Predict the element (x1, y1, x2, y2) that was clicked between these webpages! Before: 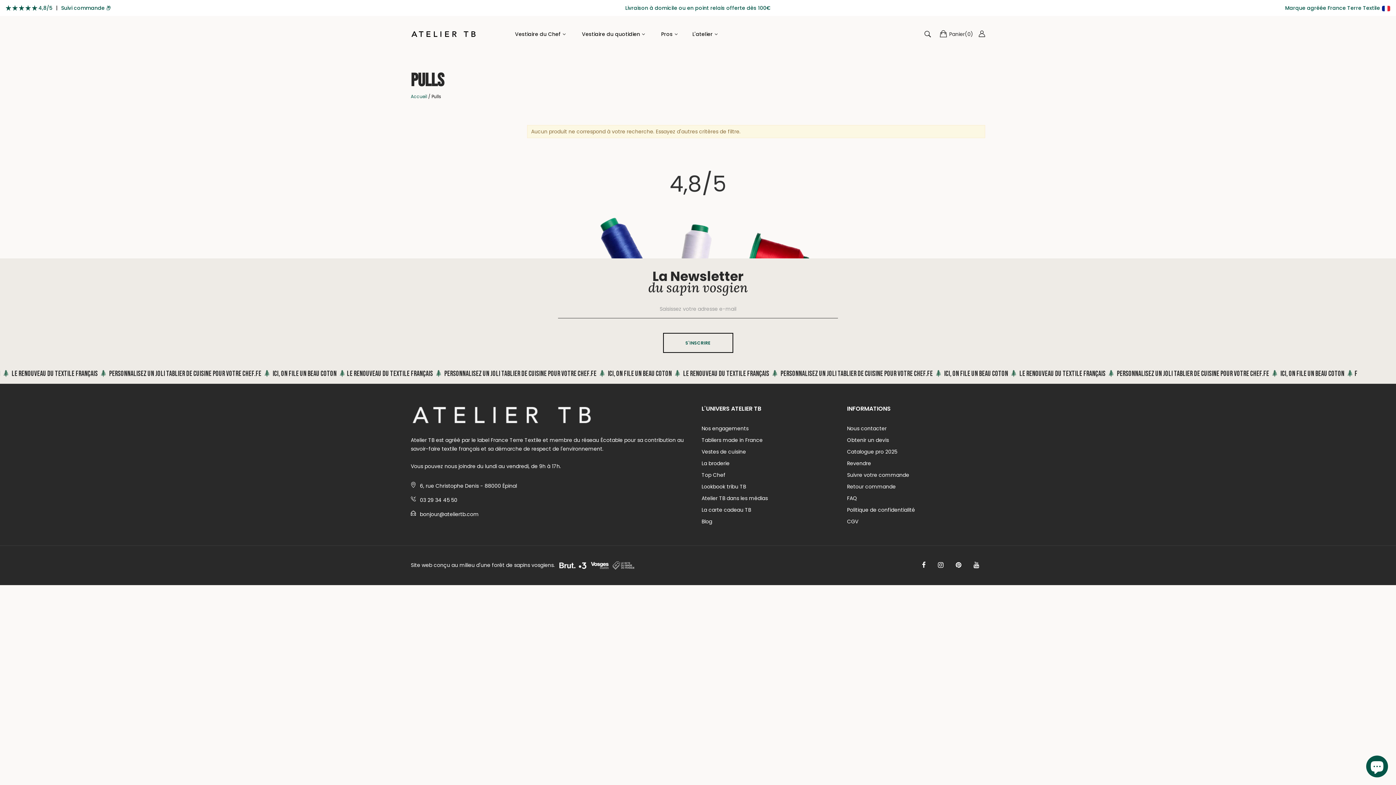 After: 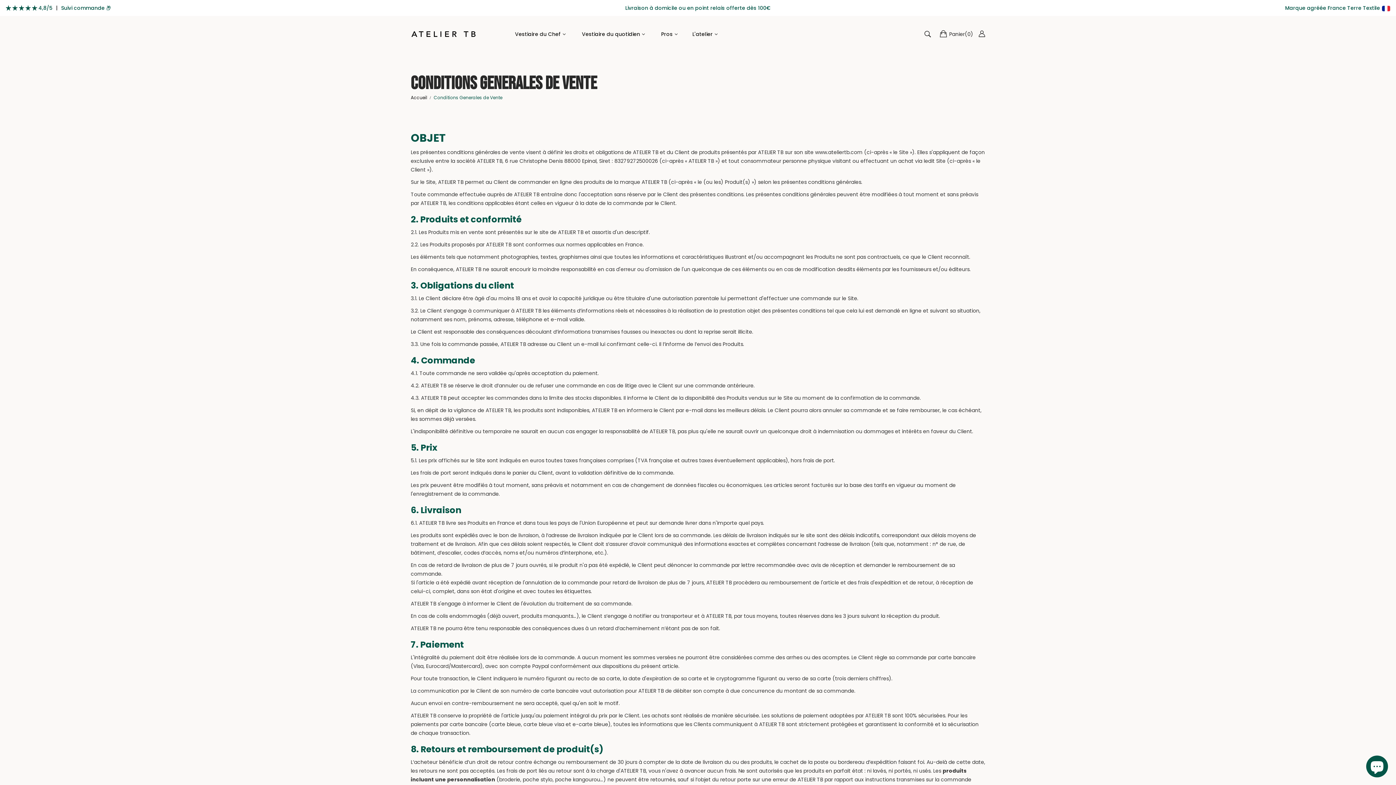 Action: label: CGV bbox: (847, 516, 985, 527)